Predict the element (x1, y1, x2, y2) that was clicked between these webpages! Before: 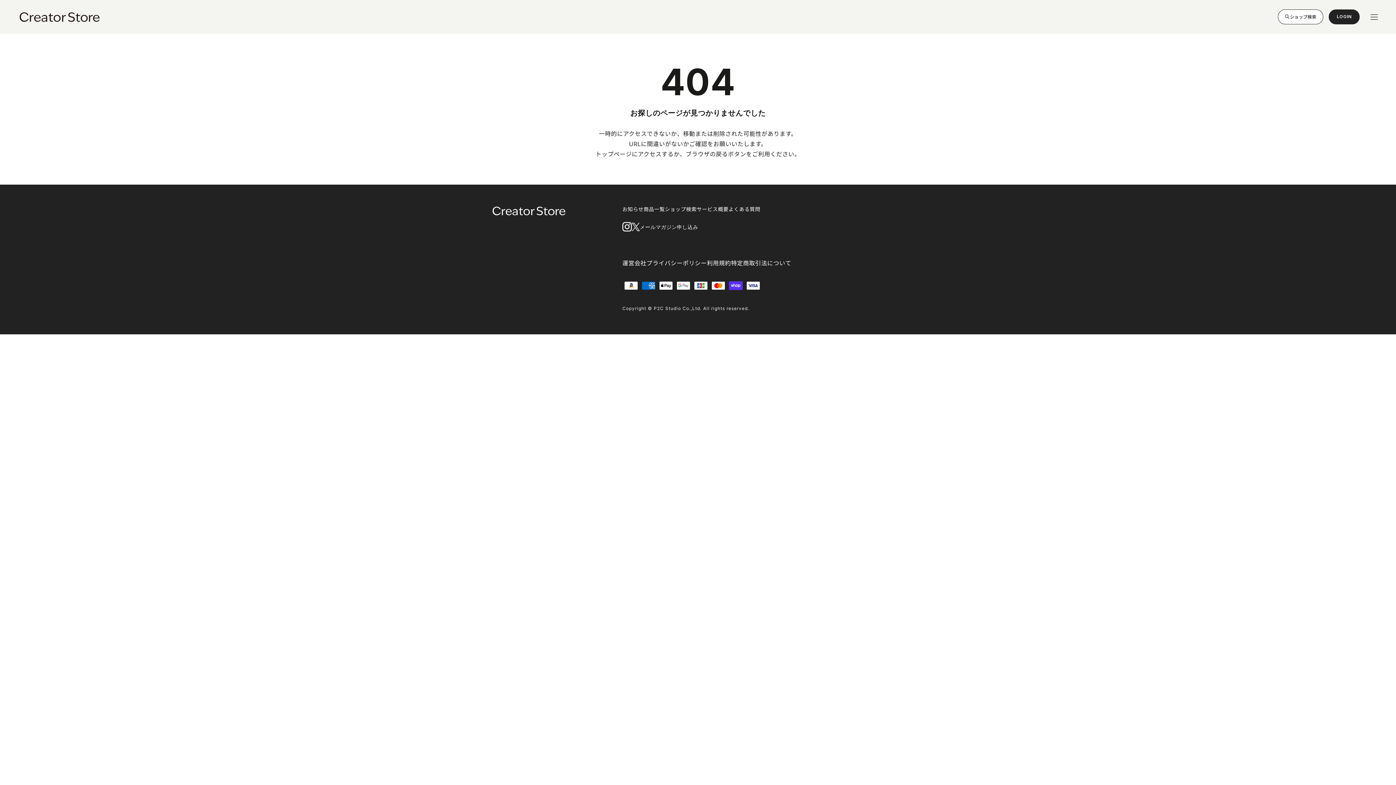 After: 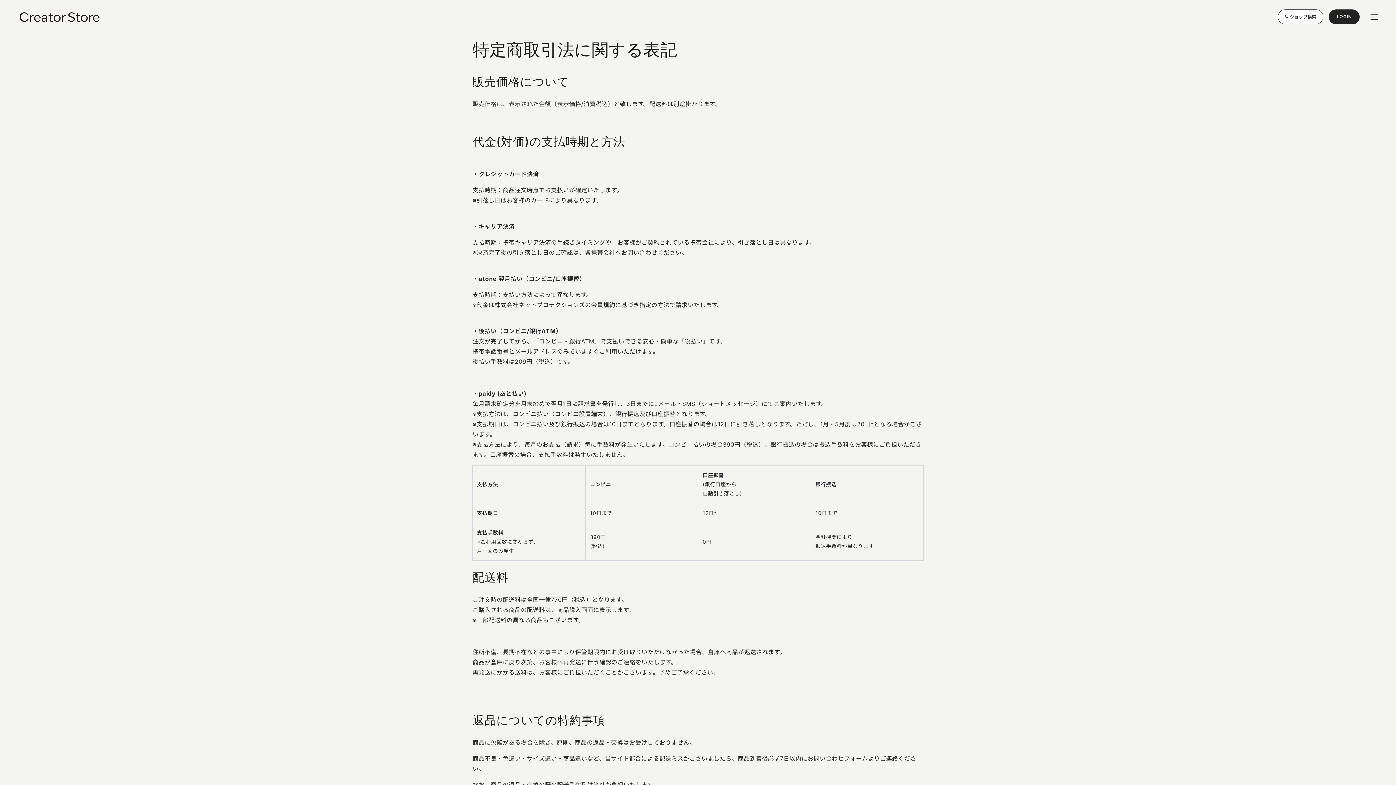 Action: bbox: (731, 259, 791, 266) label: 特定商取引法について